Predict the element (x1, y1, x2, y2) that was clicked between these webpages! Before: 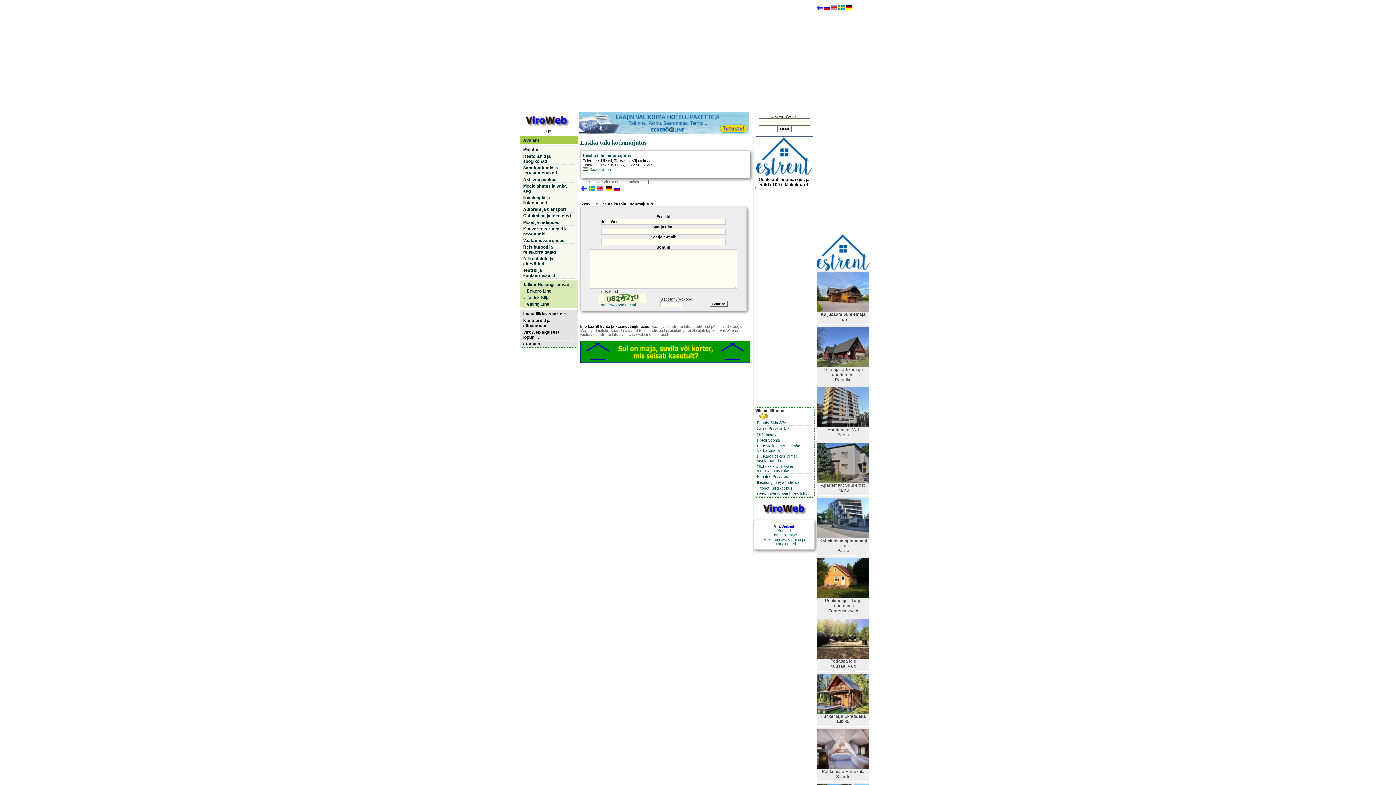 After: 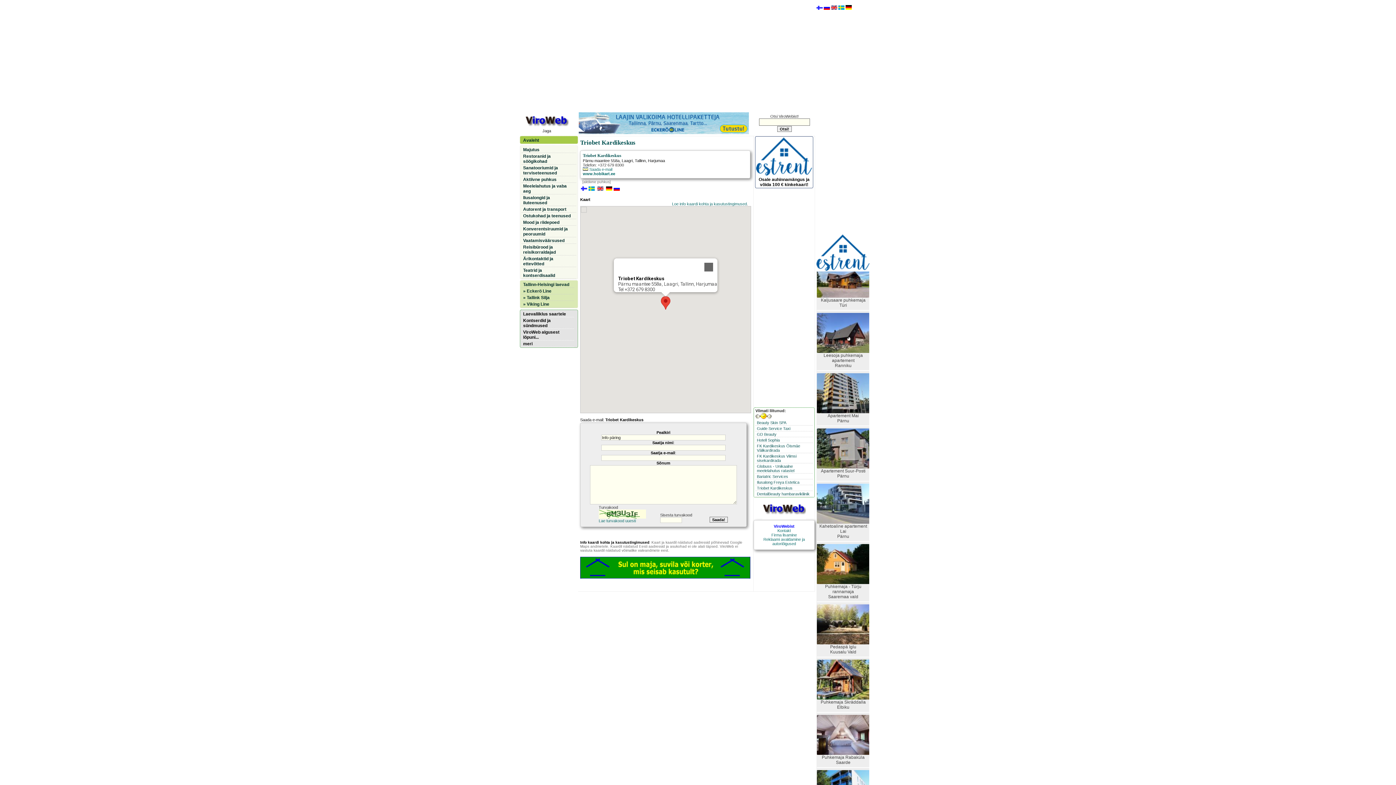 Action: bbox: (755, 485, 813, 491) label: Triobet Kardikeskus